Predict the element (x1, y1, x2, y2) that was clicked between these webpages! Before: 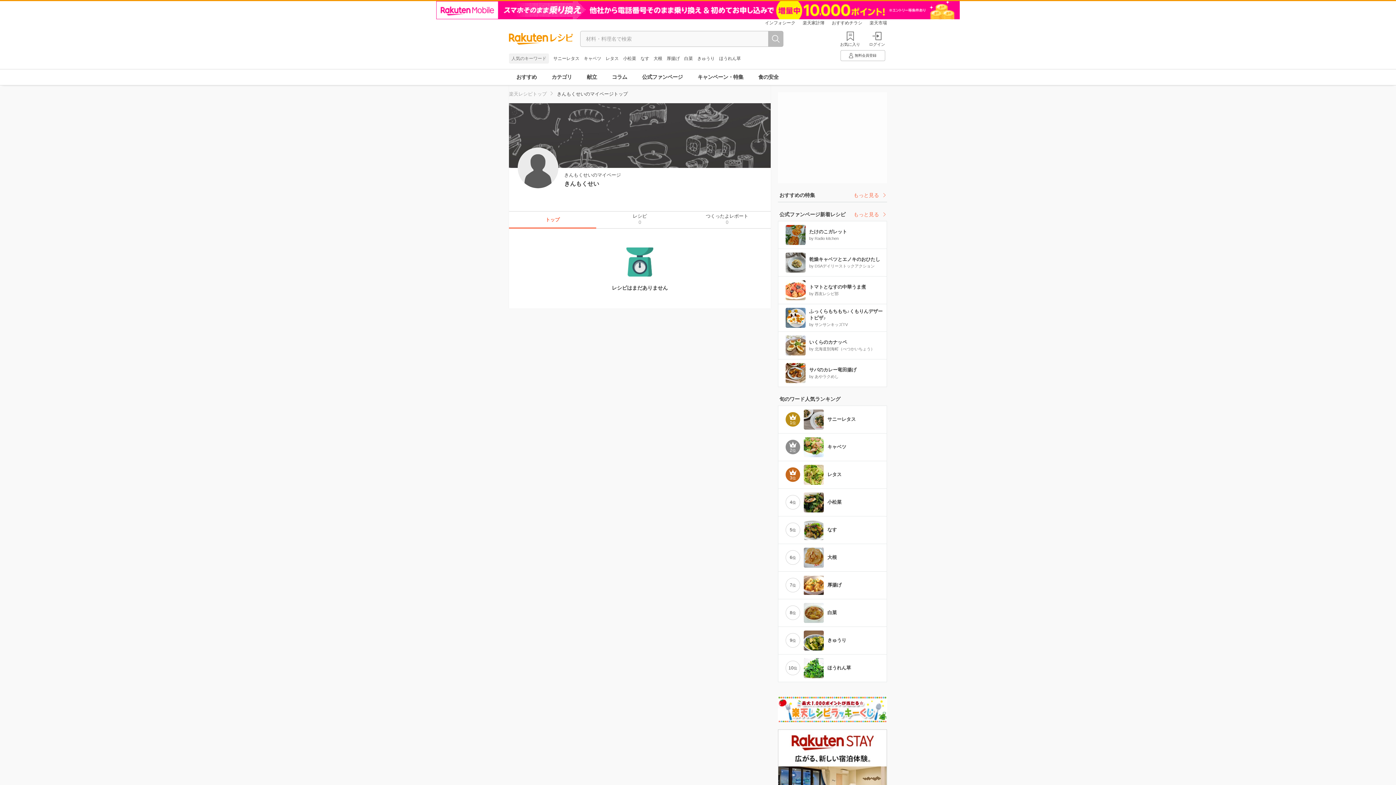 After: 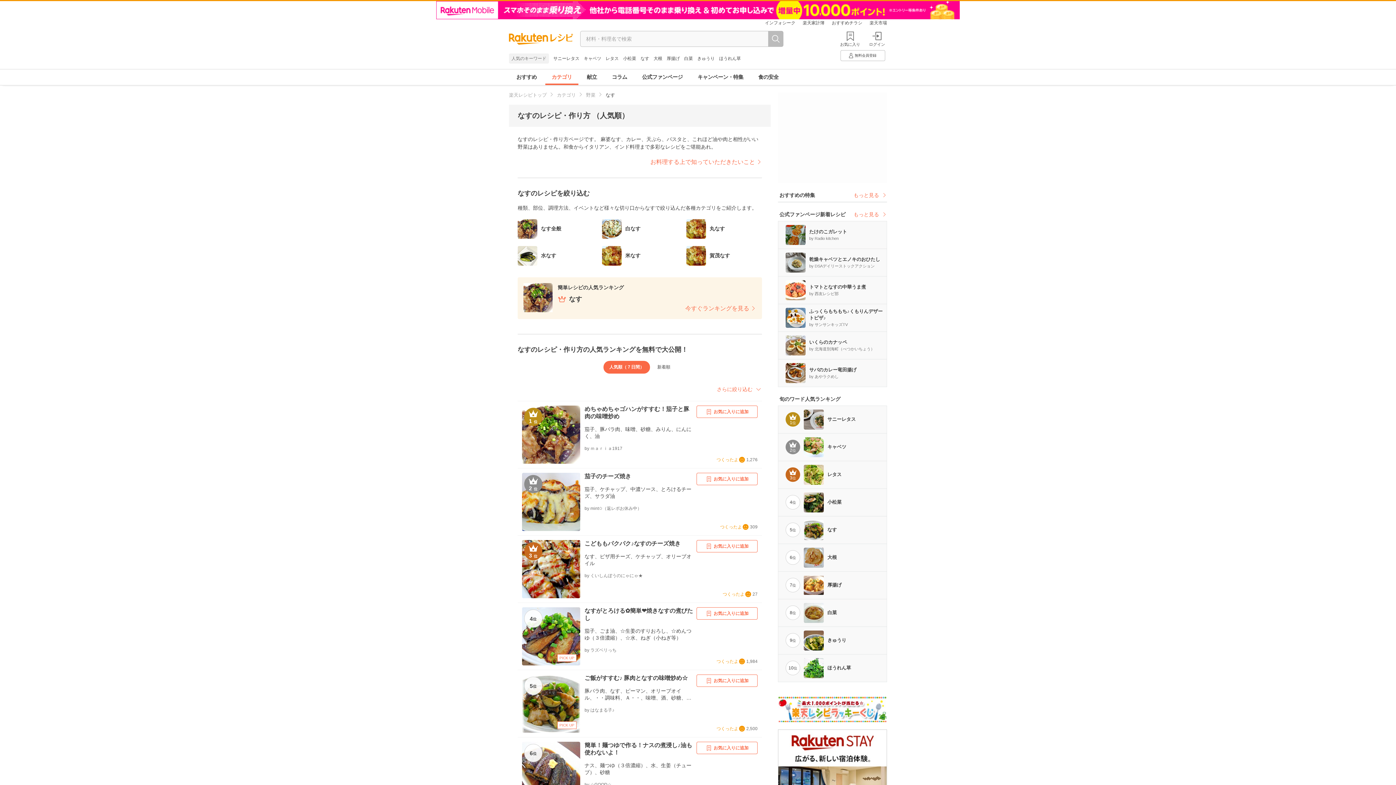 Action: label: なす bbox: (640, 37, 649, 42)